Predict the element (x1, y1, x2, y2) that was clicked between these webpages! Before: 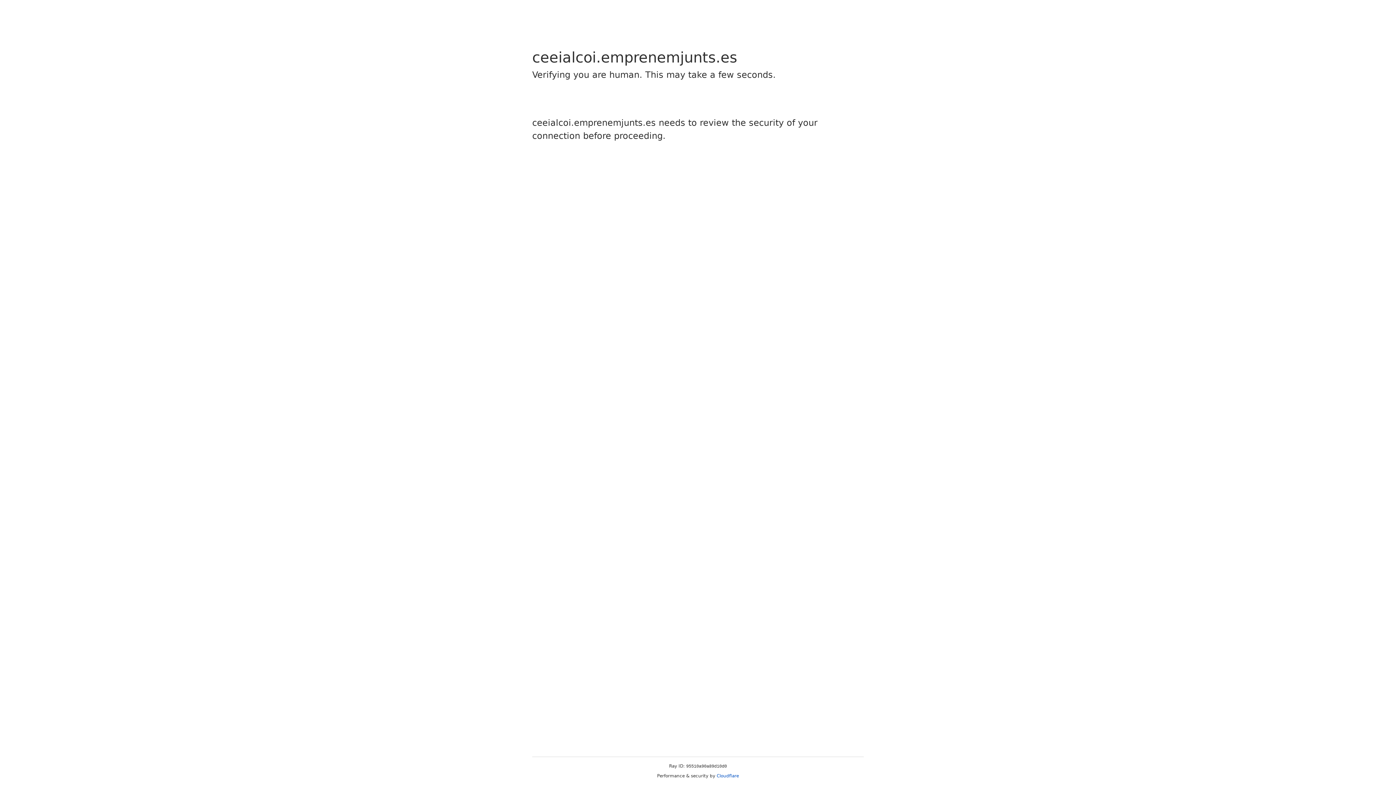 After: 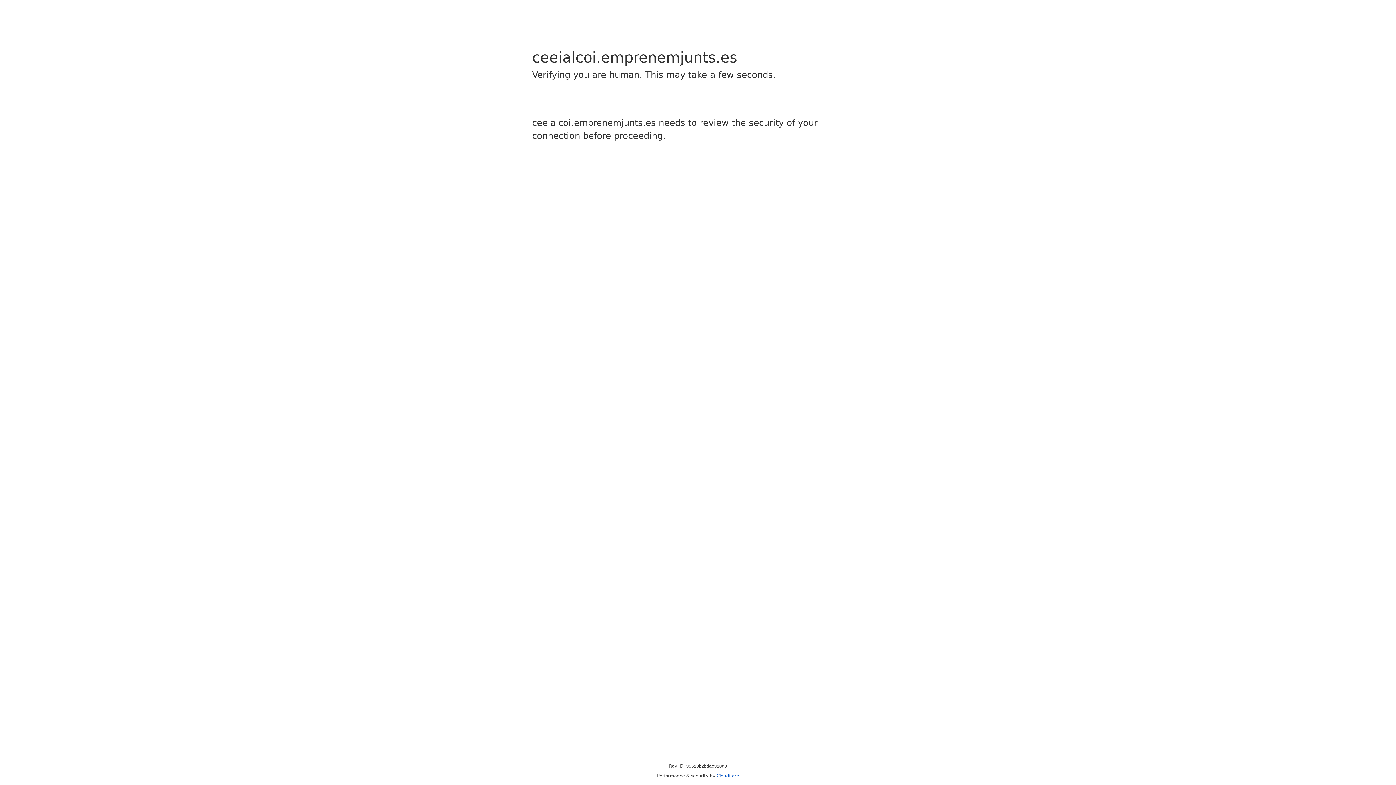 Action: bbox: (716, 773, 739, 778) label: Cloudflare